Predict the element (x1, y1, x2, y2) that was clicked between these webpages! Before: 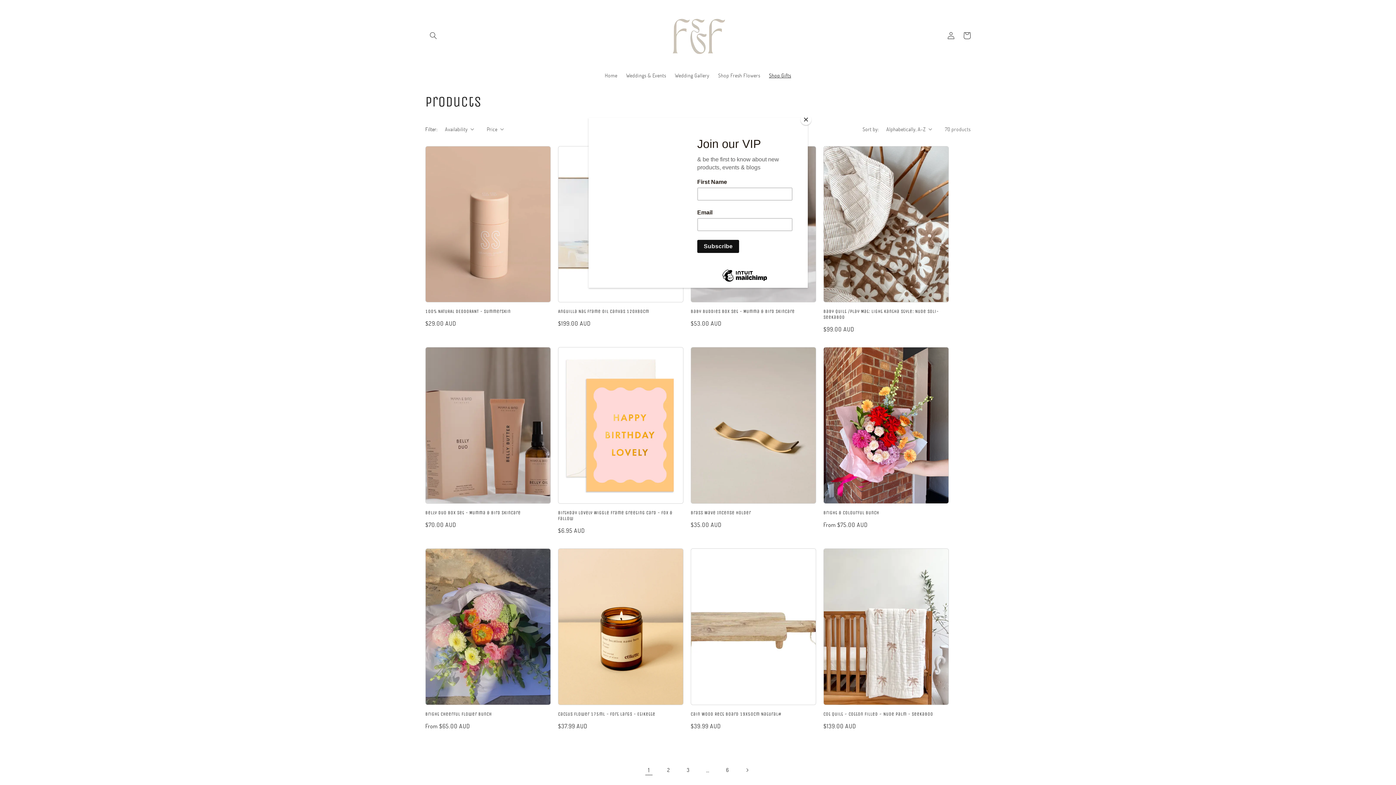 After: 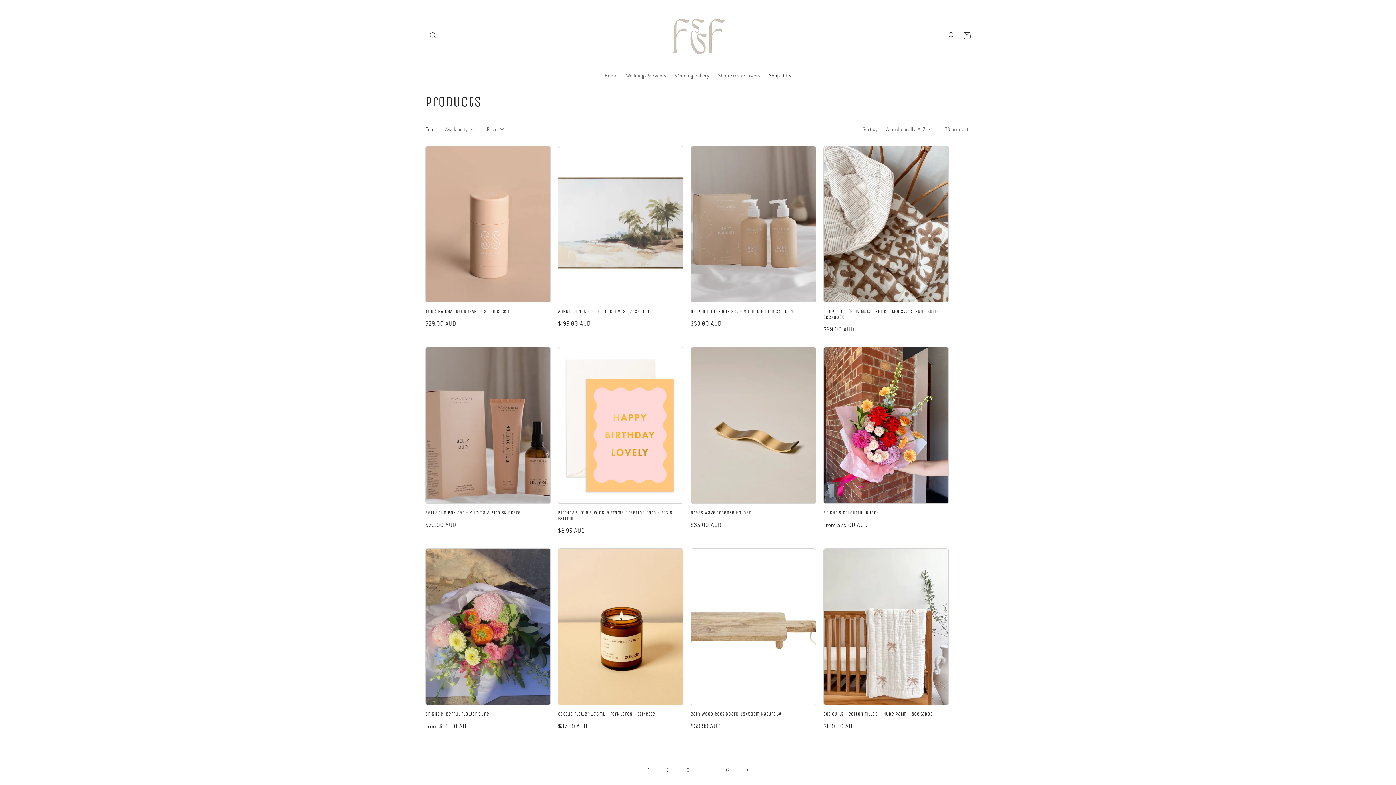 Action: bbox: (800, 114, 811, 125) label: Close